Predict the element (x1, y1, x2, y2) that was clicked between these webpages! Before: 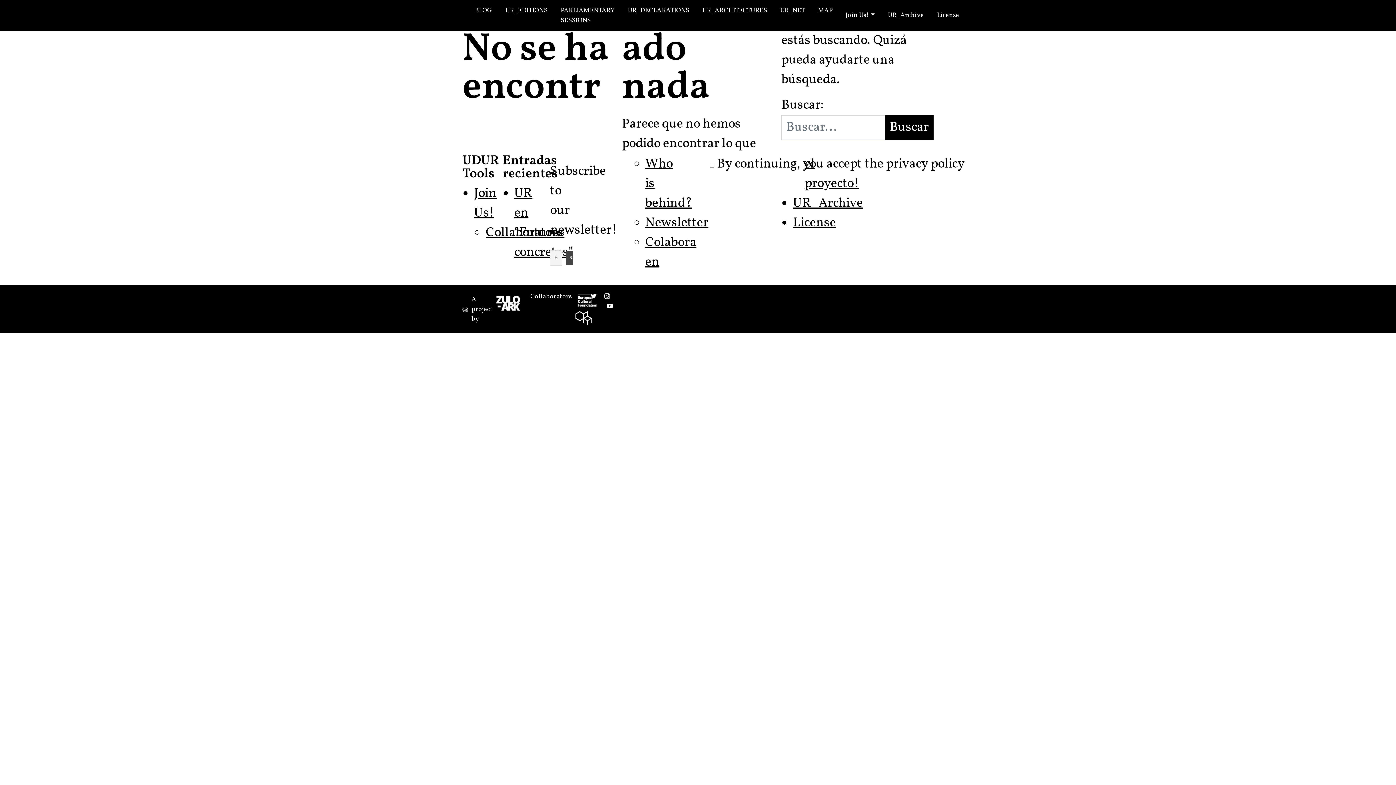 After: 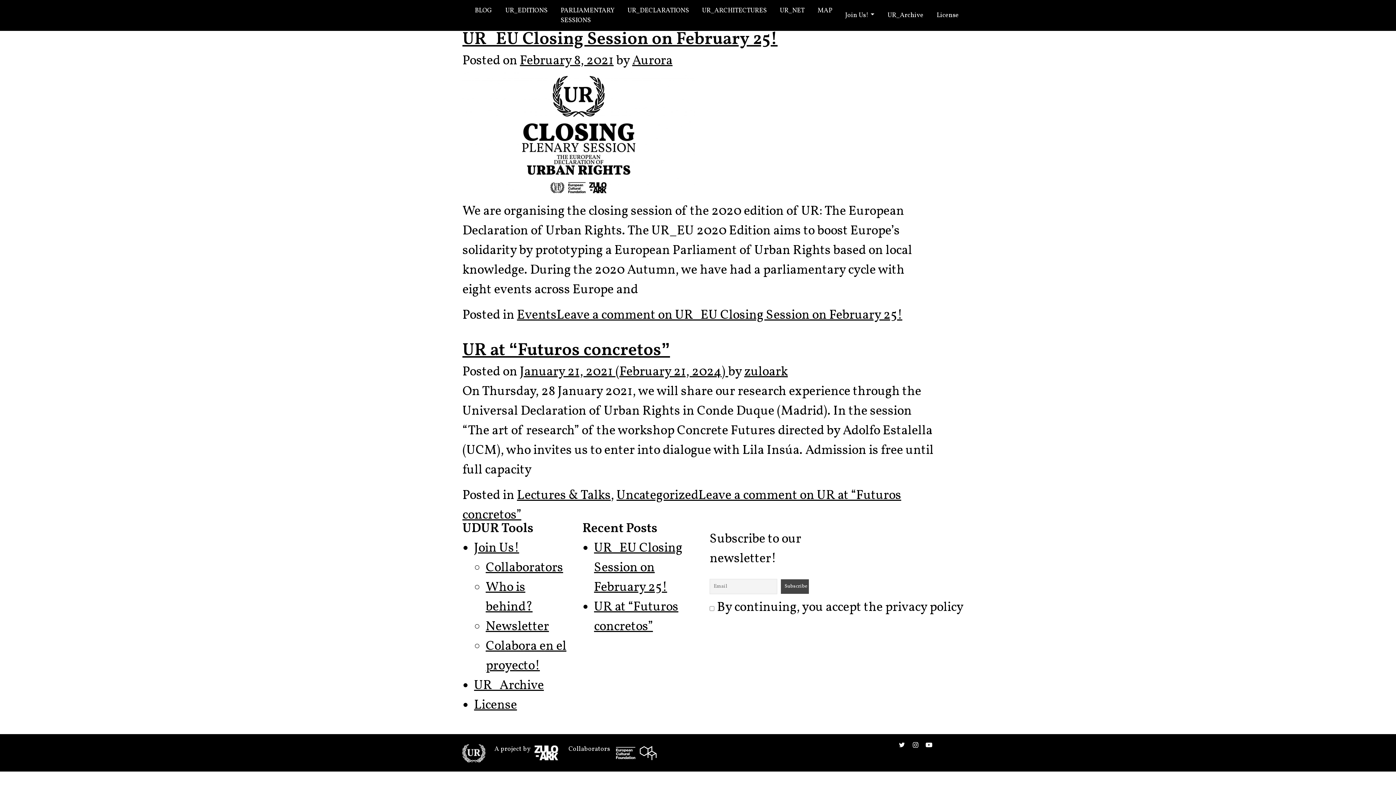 Action: bbox: (468, 5, 498, 16) label: BLOG